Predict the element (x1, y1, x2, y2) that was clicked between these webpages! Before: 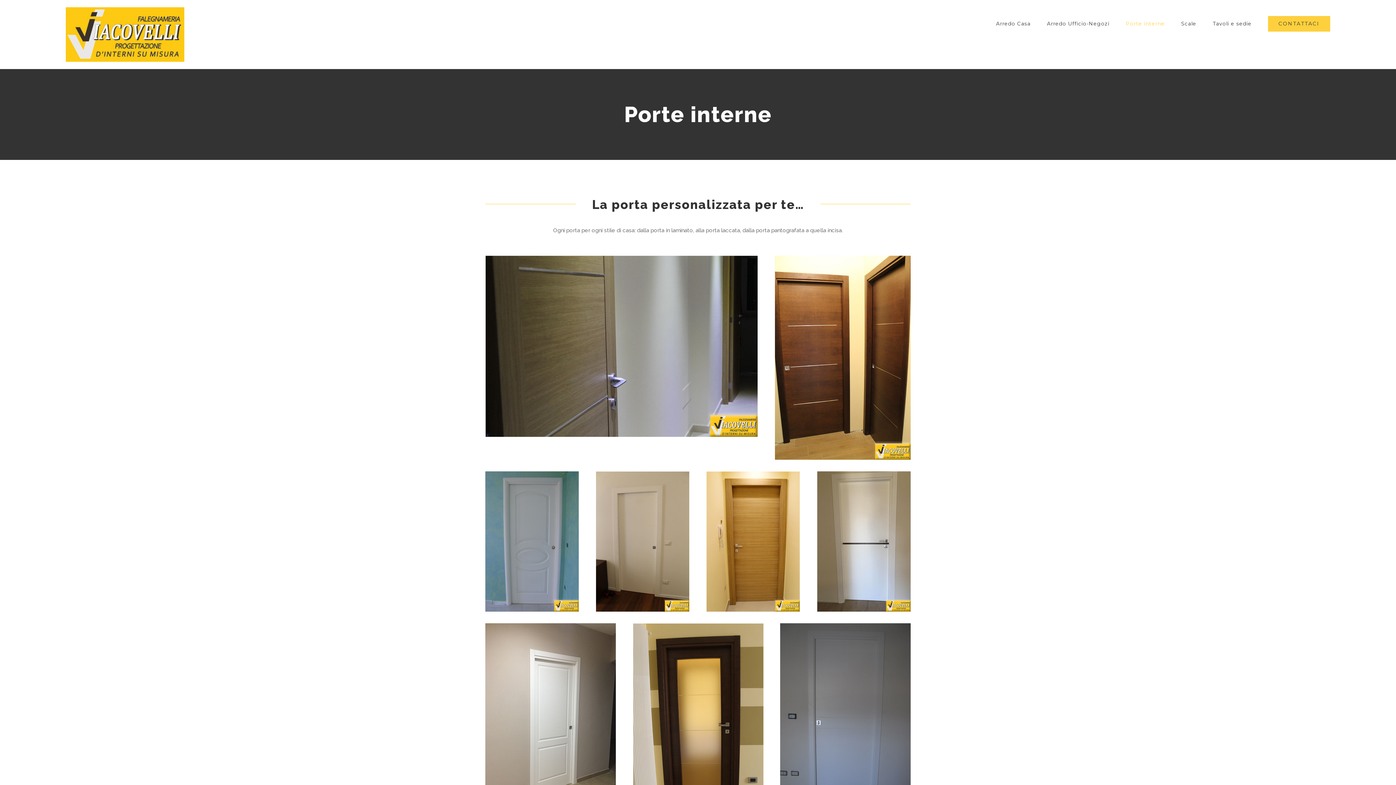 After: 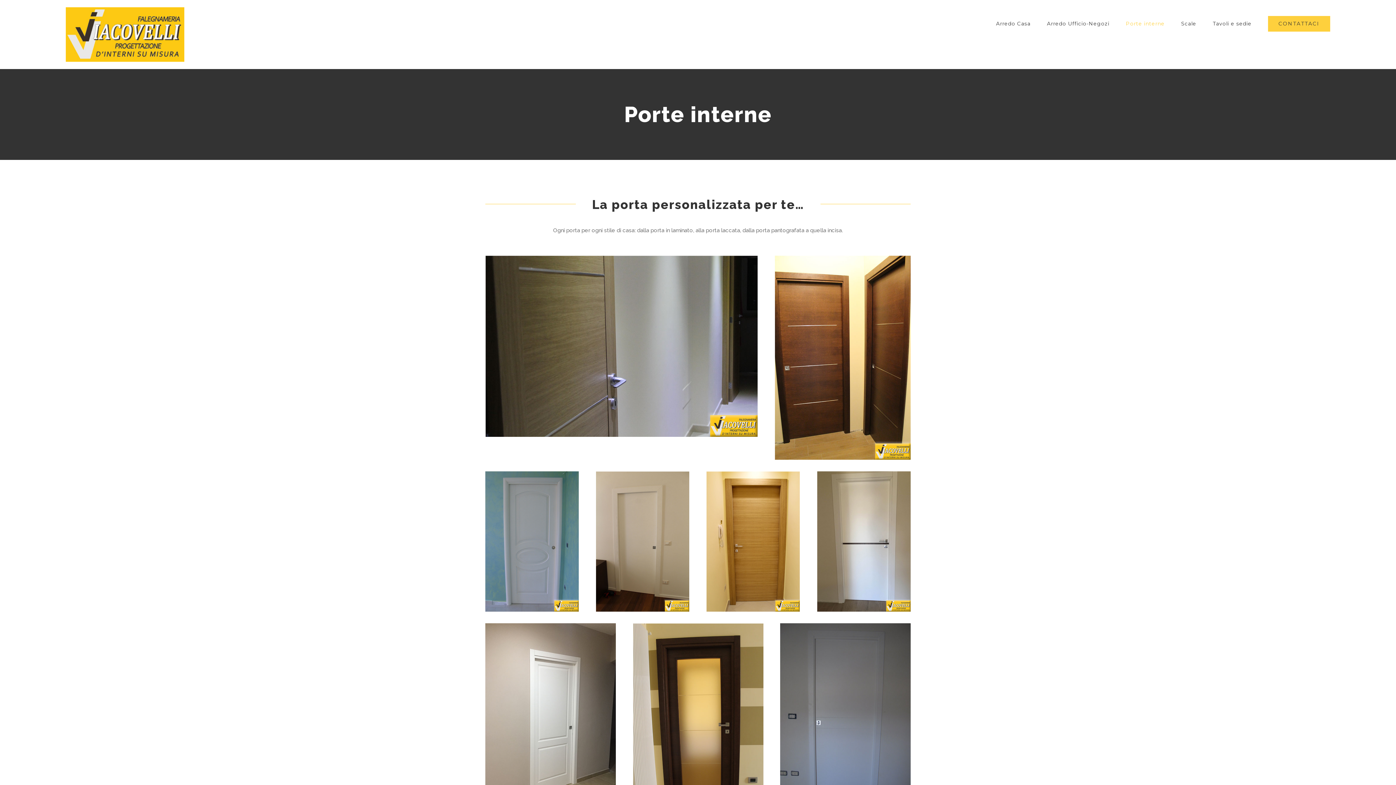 Action: bbox: (1126, 0, 1165, 47) label: Porte interne